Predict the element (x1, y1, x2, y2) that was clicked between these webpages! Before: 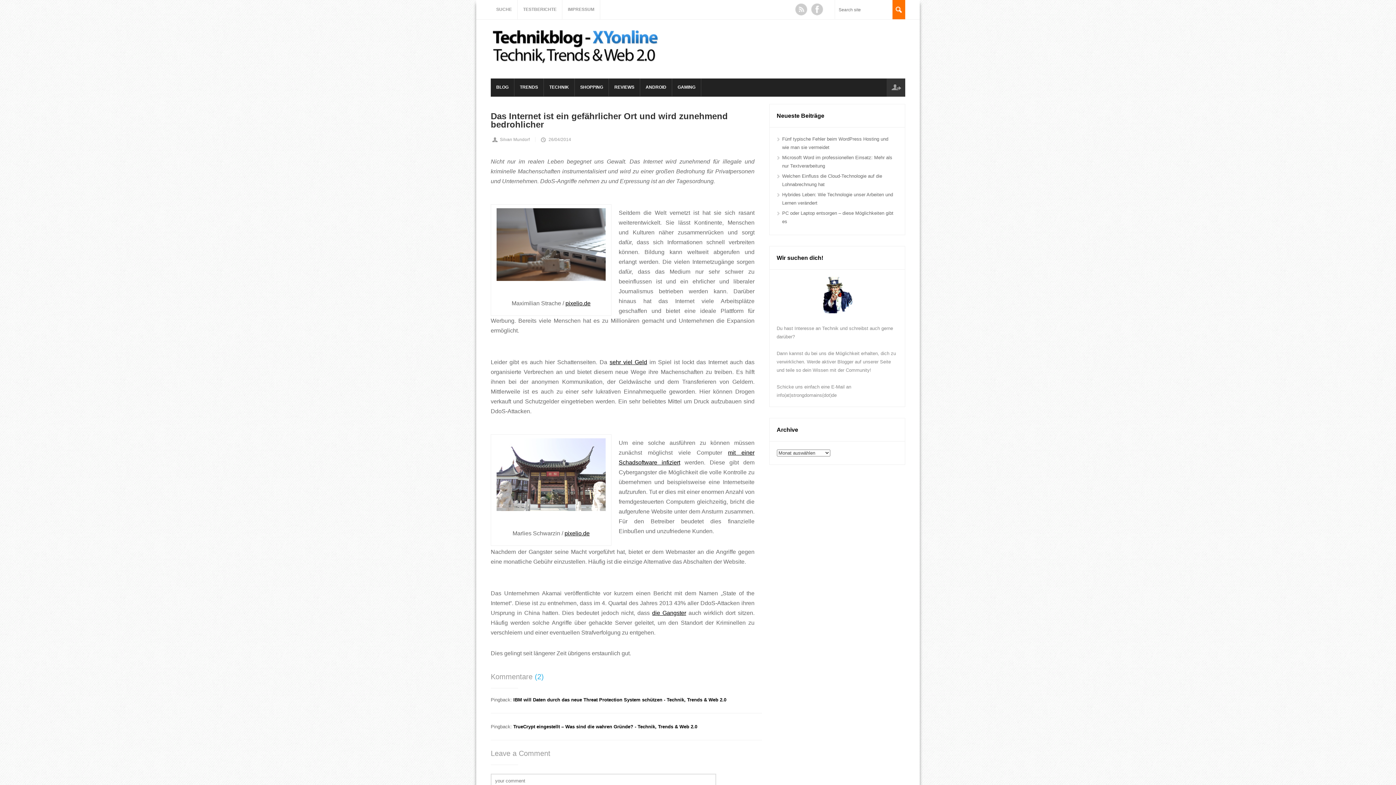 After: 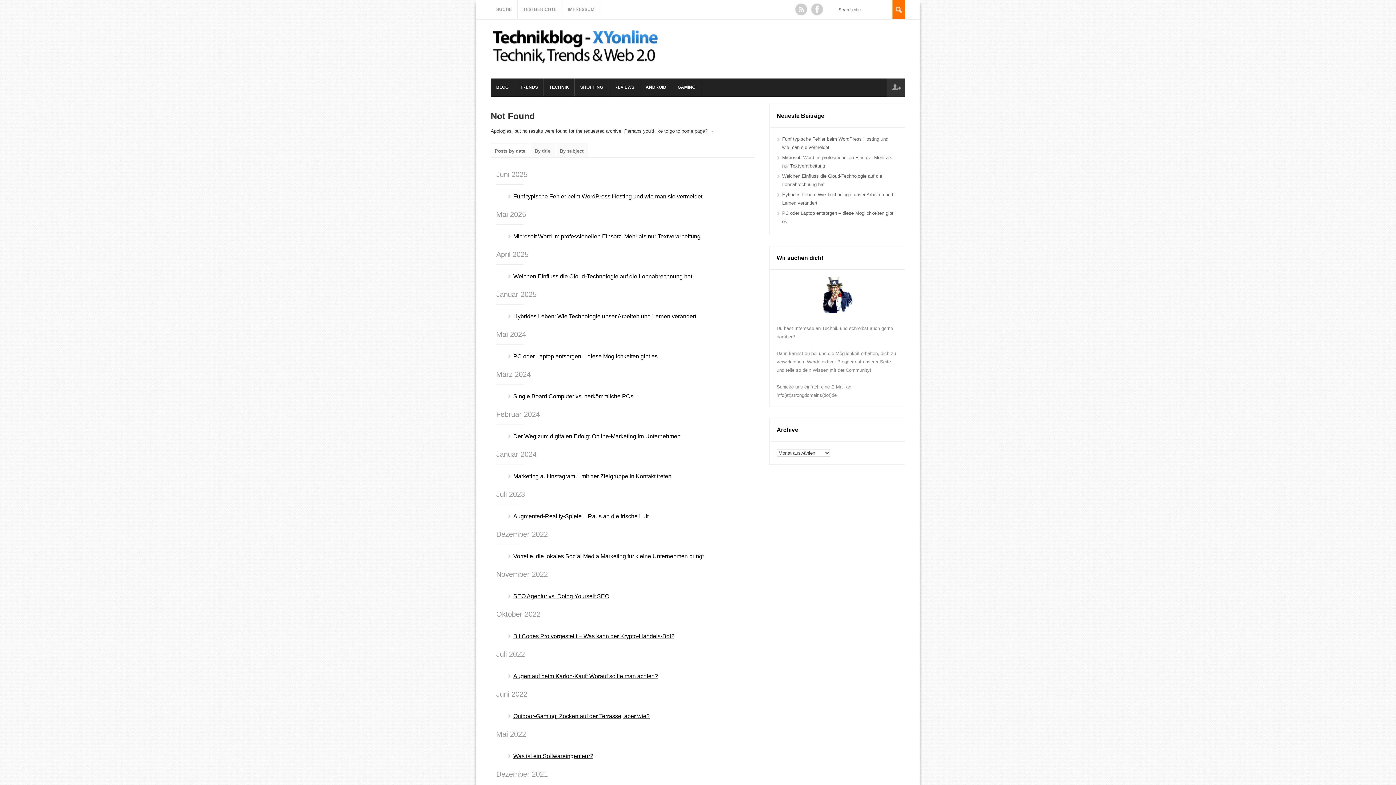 Action: label: sehr viel Geld bbox: (609, 359, 647, 365)